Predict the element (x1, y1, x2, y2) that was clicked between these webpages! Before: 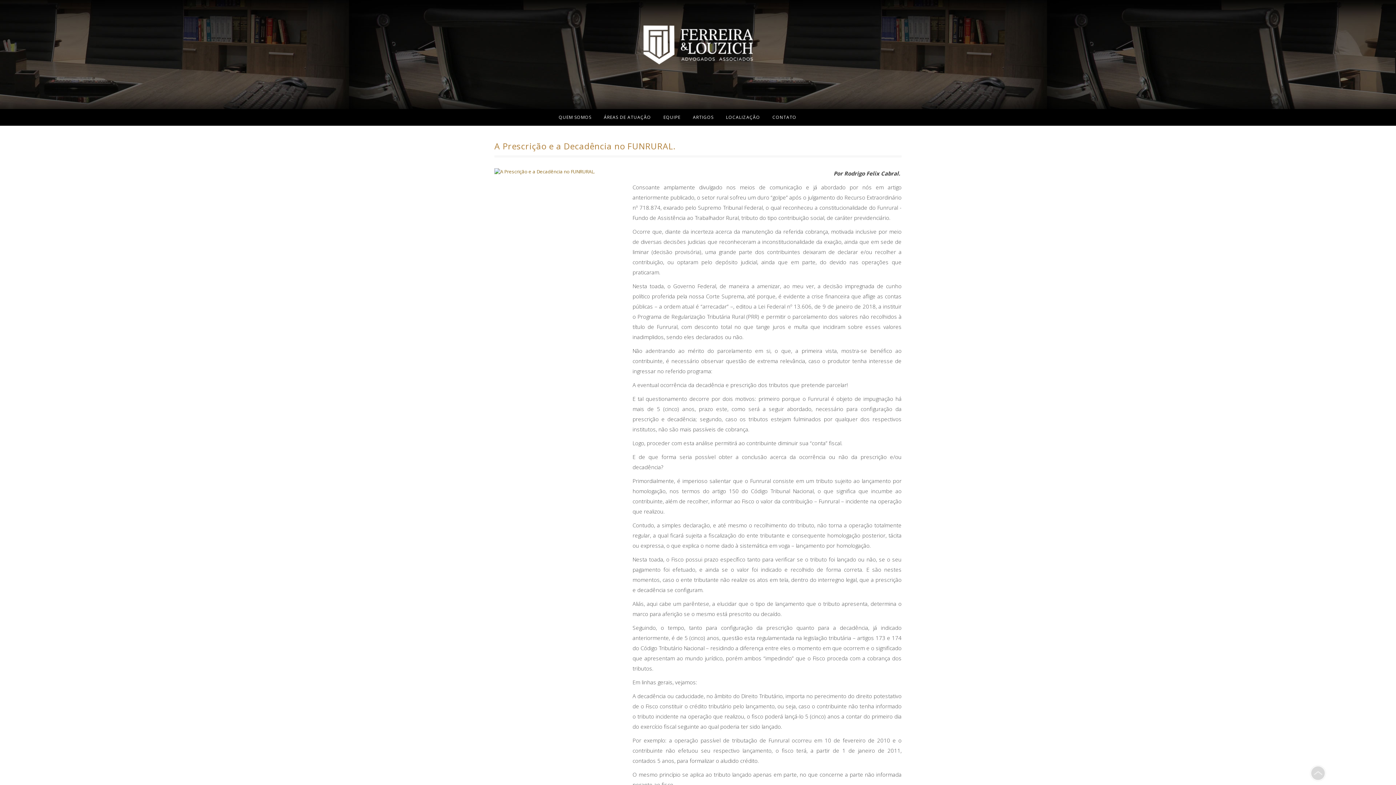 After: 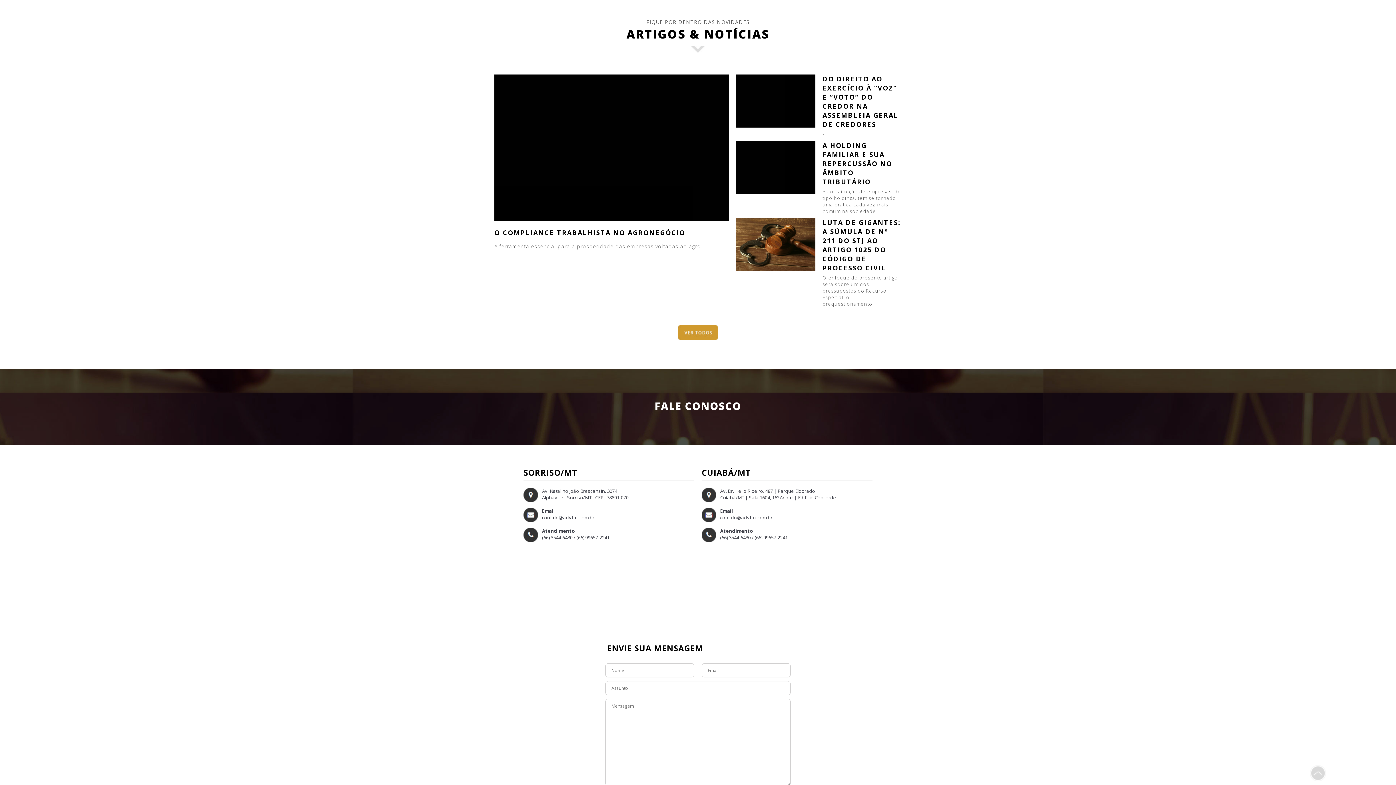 Action: bbox: (686, 109, 720, 125) label: ARTIGOS